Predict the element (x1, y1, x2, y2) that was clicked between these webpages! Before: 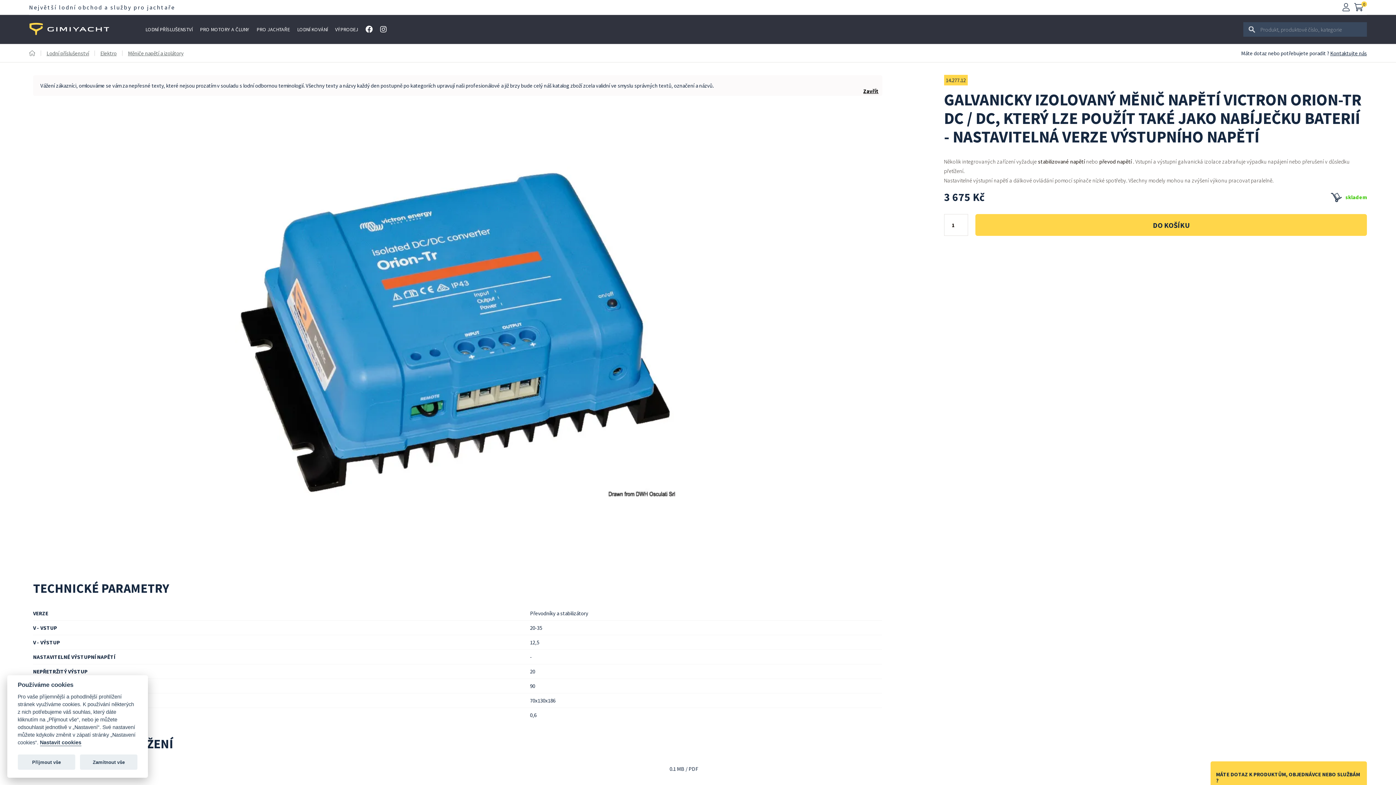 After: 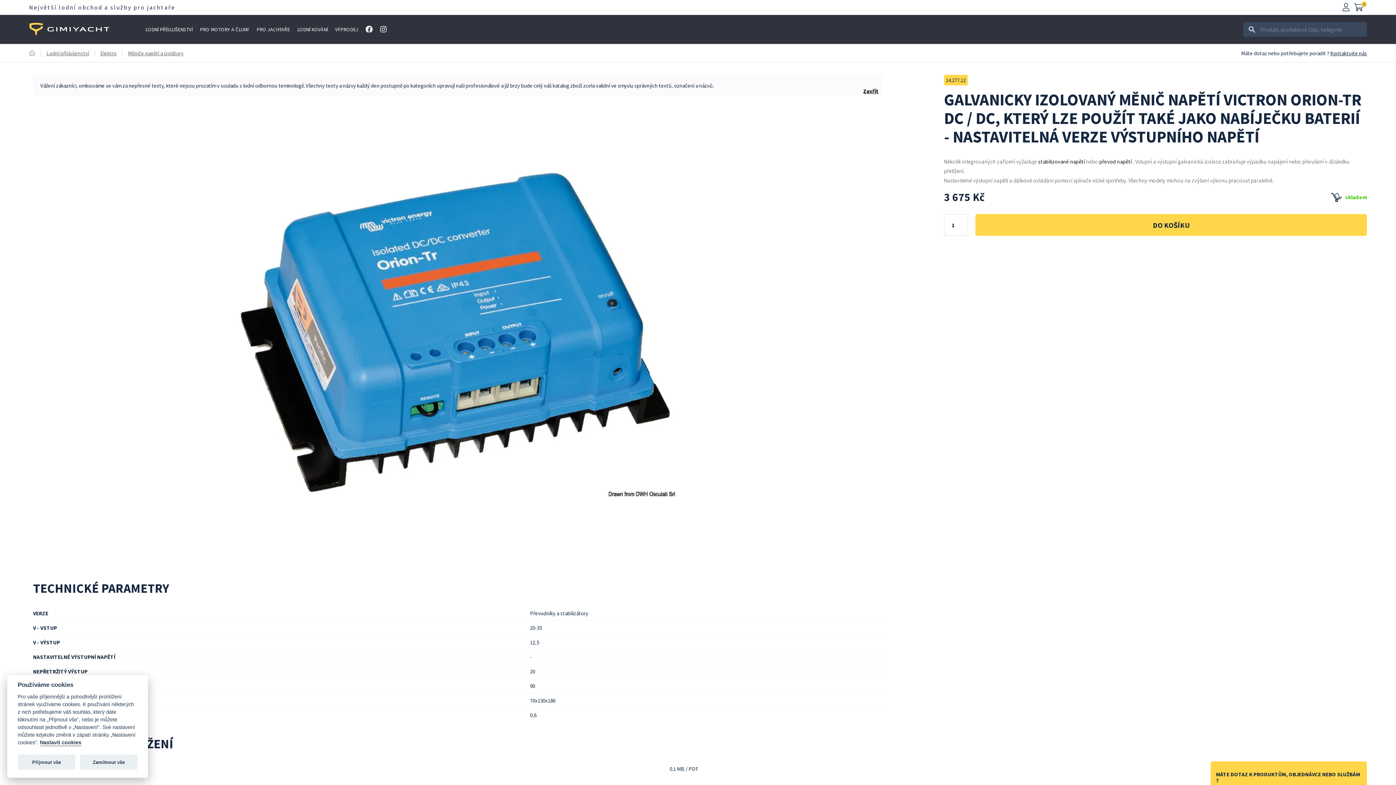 Action: bbox: (365, 24, 373, 33)